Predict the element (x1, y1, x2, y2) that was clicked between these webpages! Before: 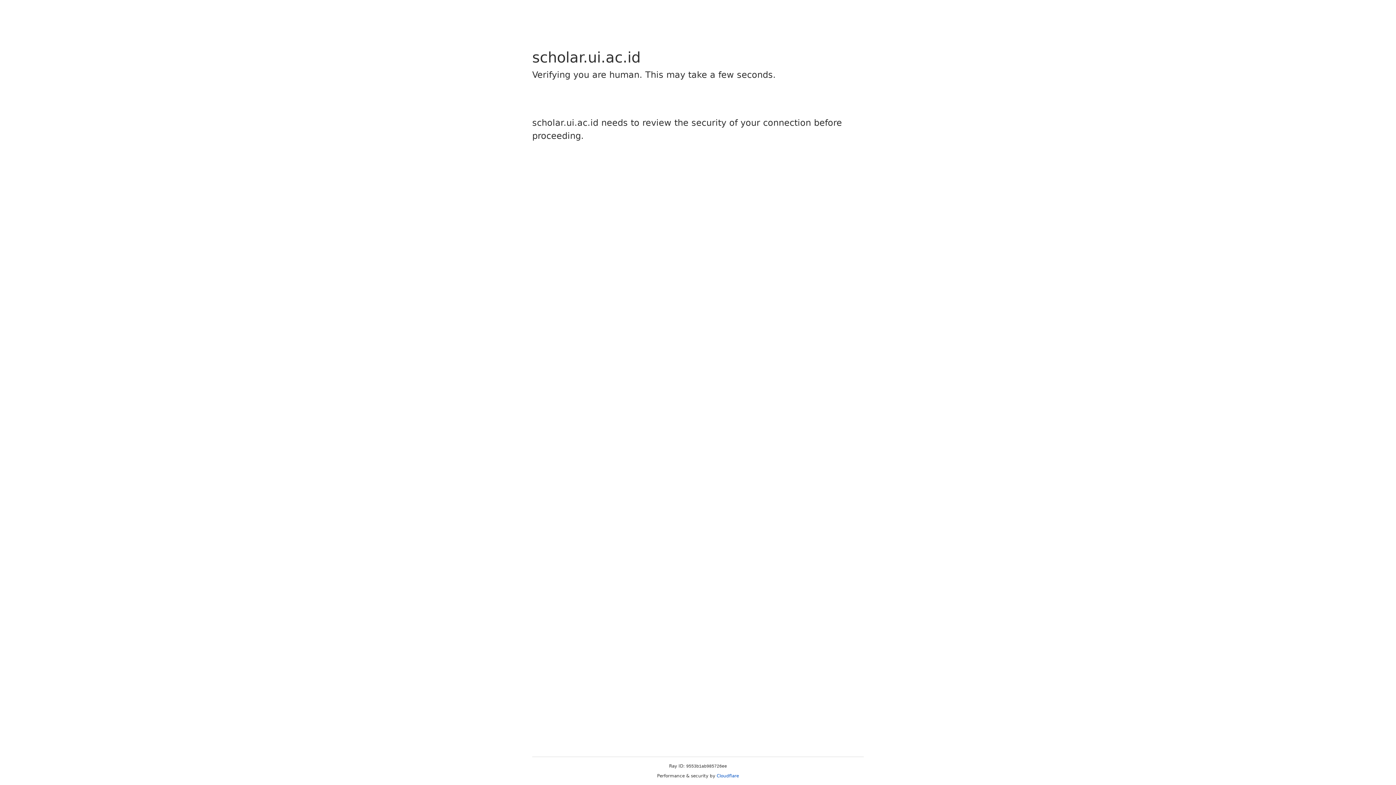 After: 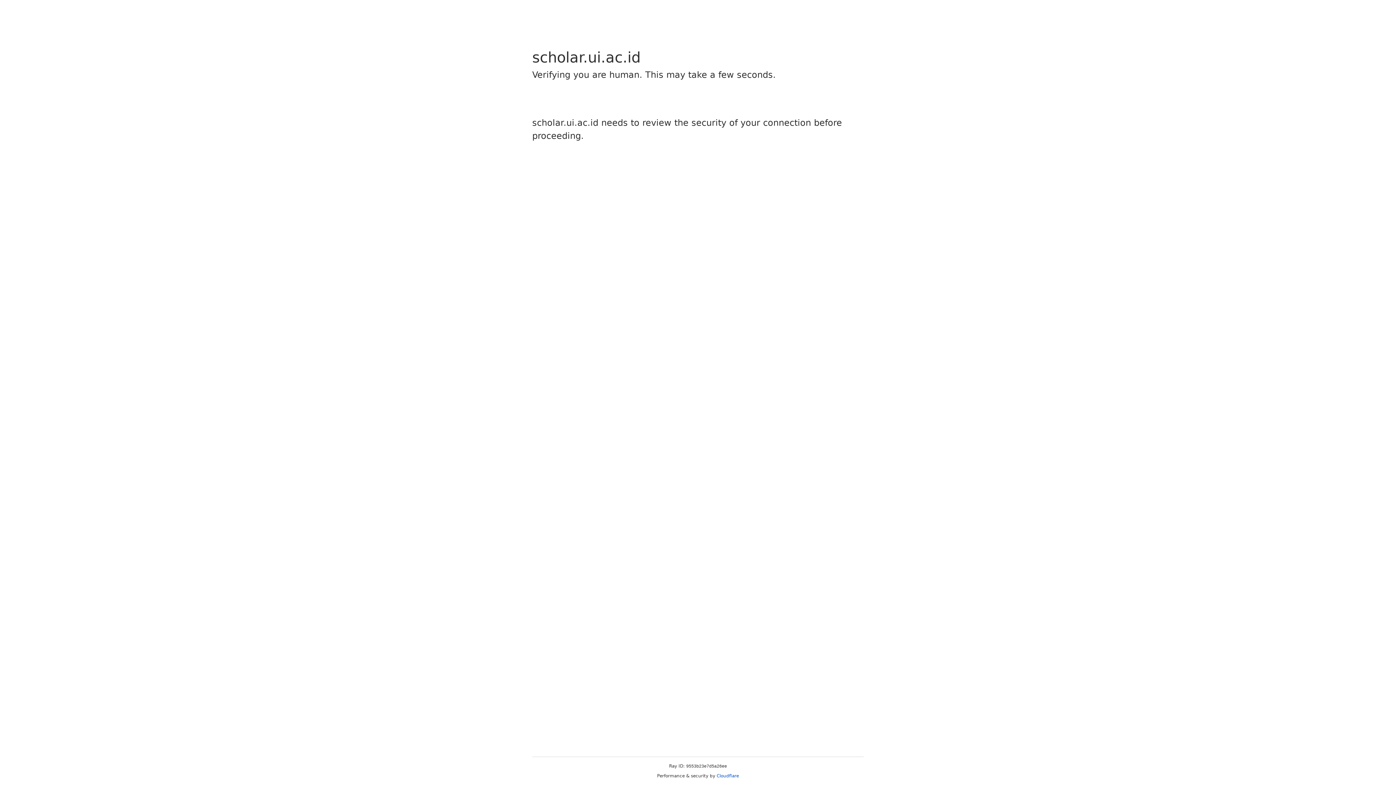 Action: label: Cloudflare bbox: (716, 773, 739, 778)